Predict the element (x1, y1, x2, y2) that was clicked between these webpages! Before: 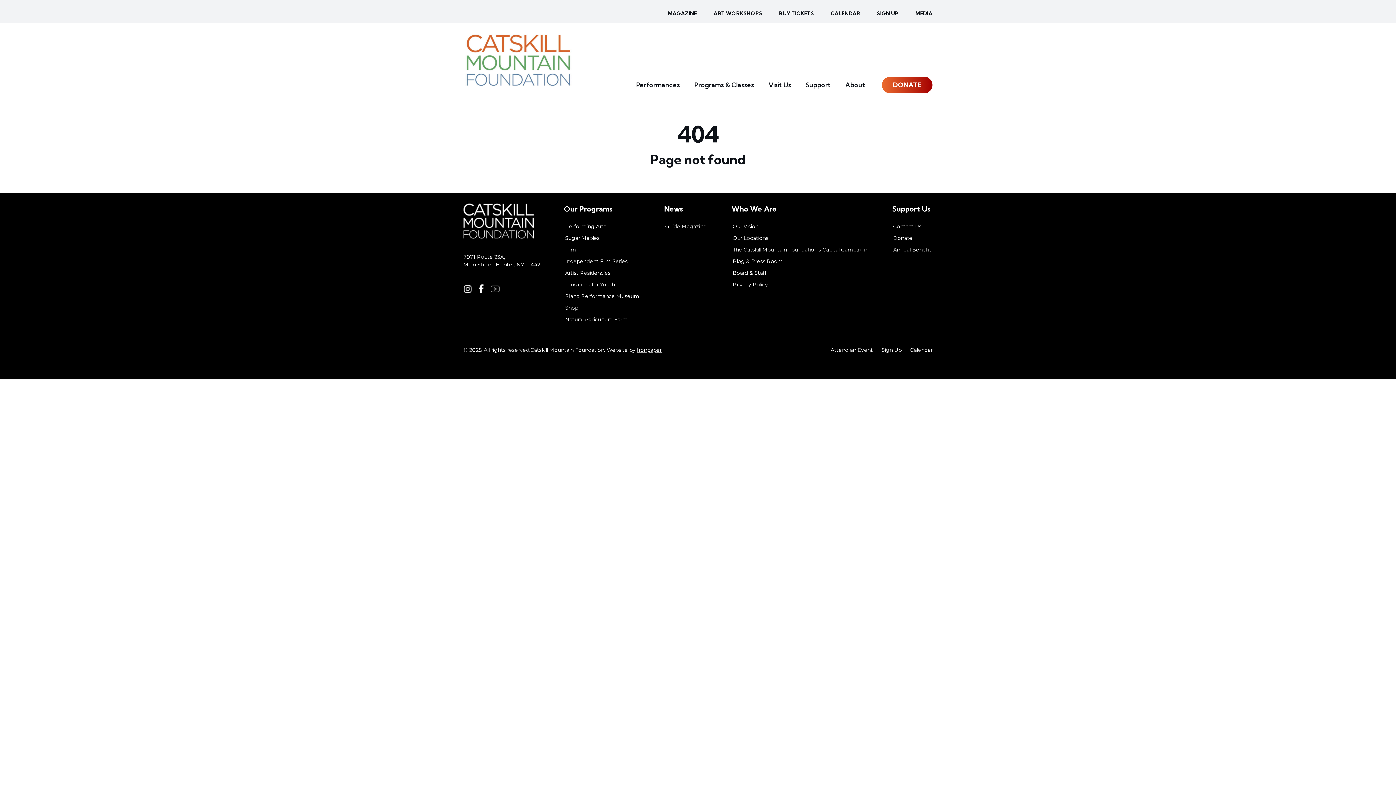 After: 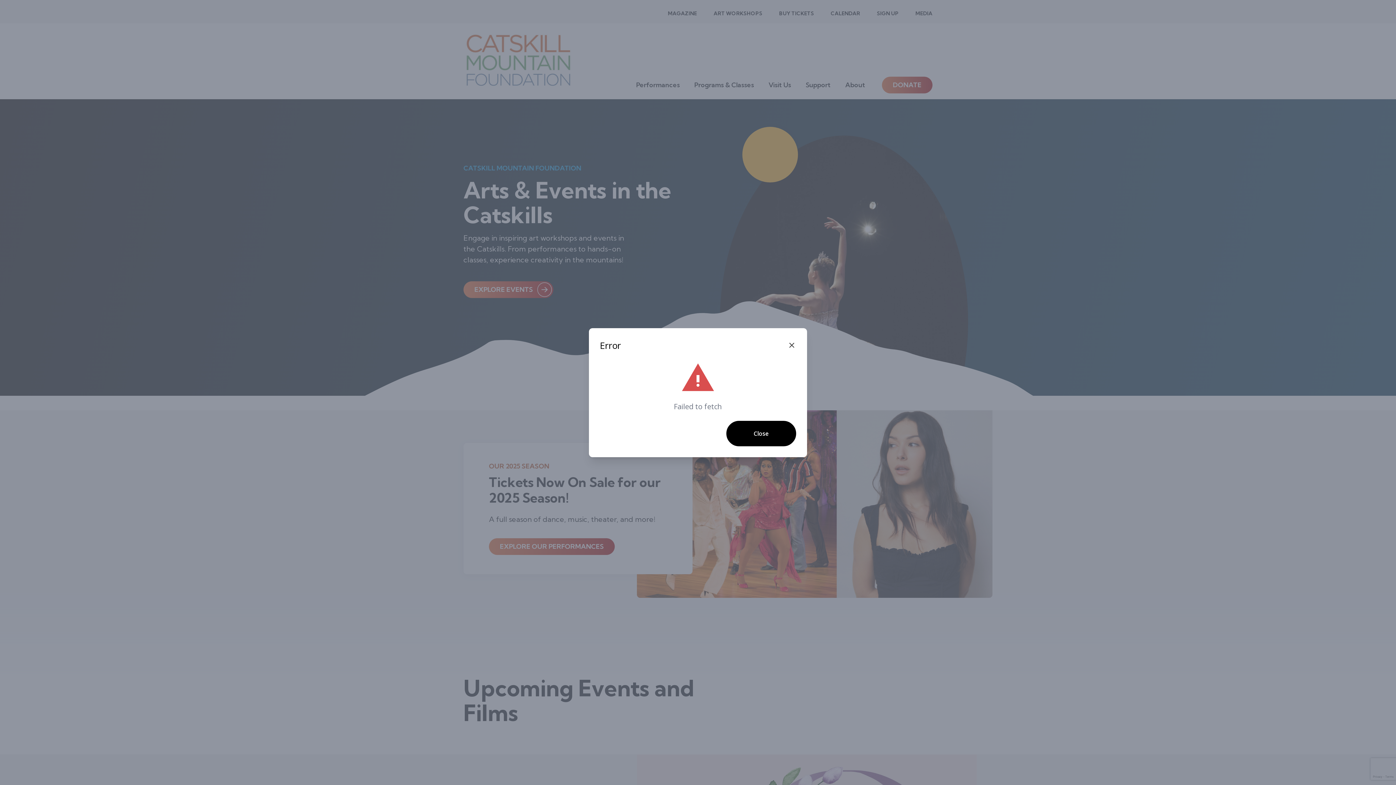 Action: bbox: (463, 215, 533, 225)